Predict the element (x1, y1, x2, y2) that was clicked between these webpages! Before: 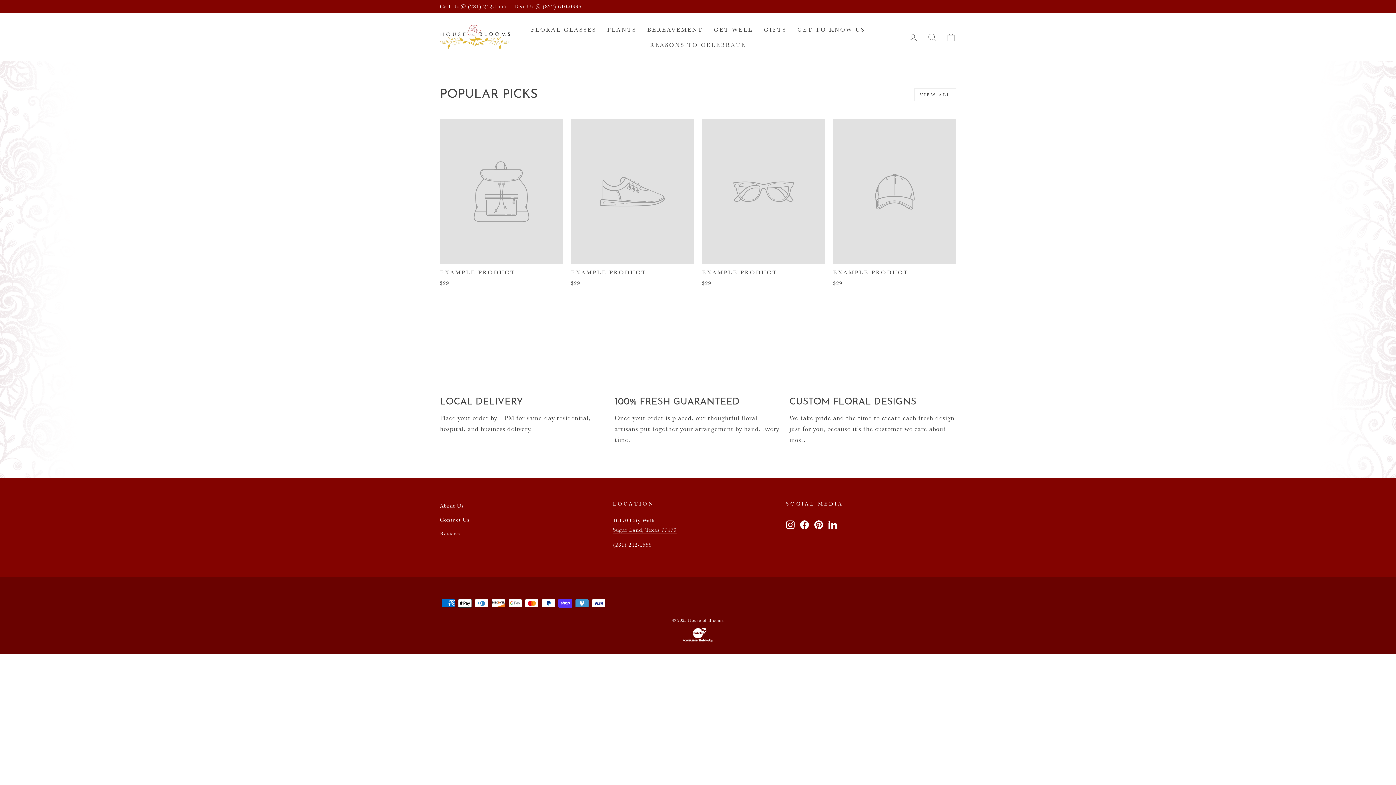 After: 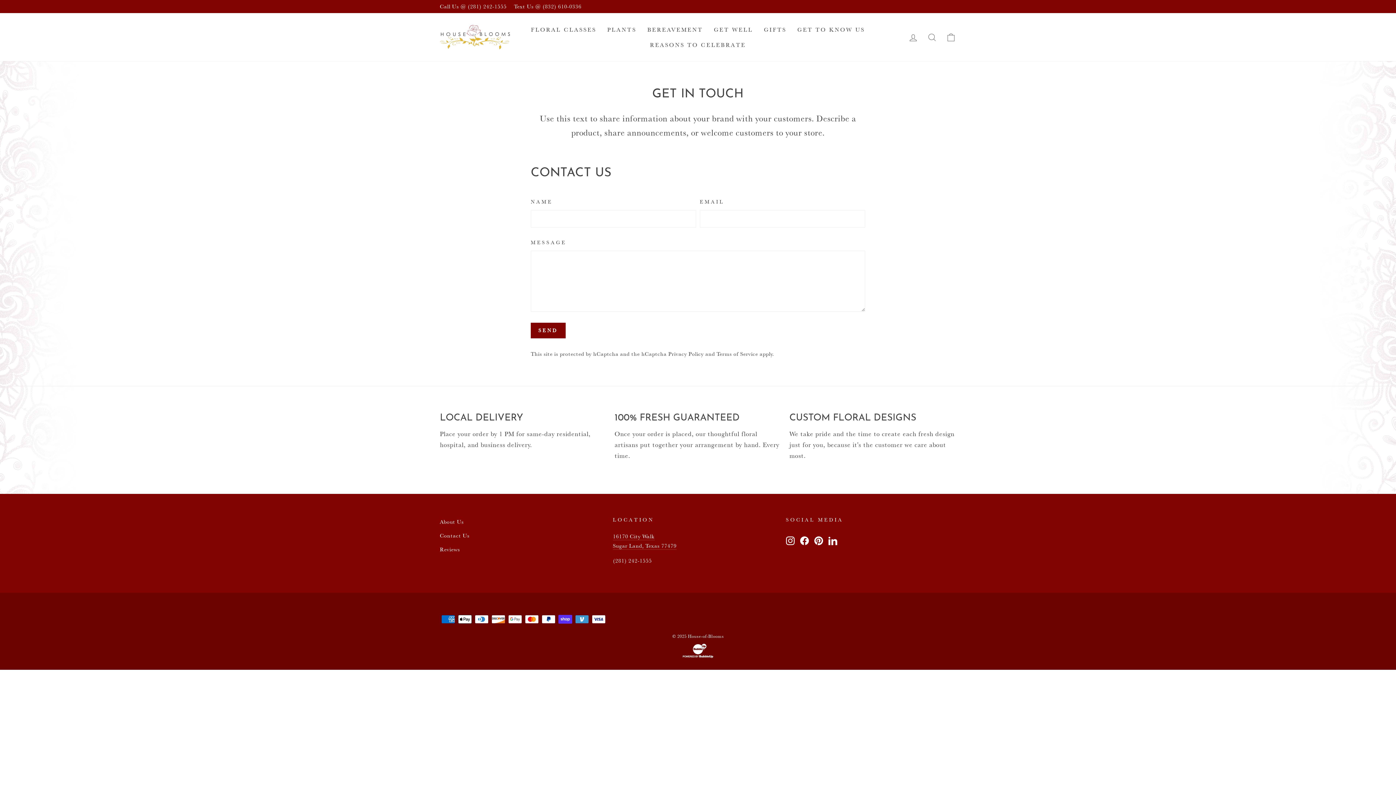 Action: bbox: (440, 513, 469, 526) label: Contact Us